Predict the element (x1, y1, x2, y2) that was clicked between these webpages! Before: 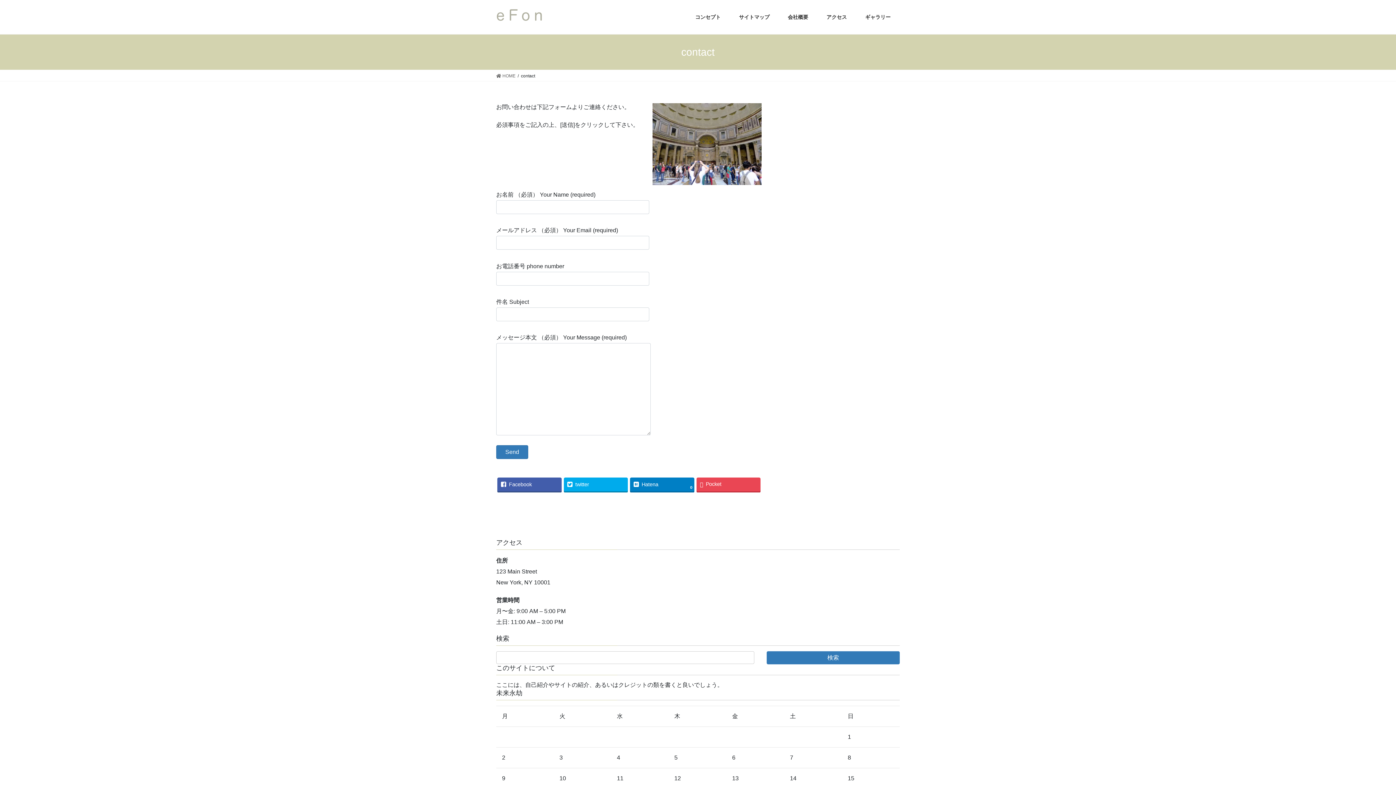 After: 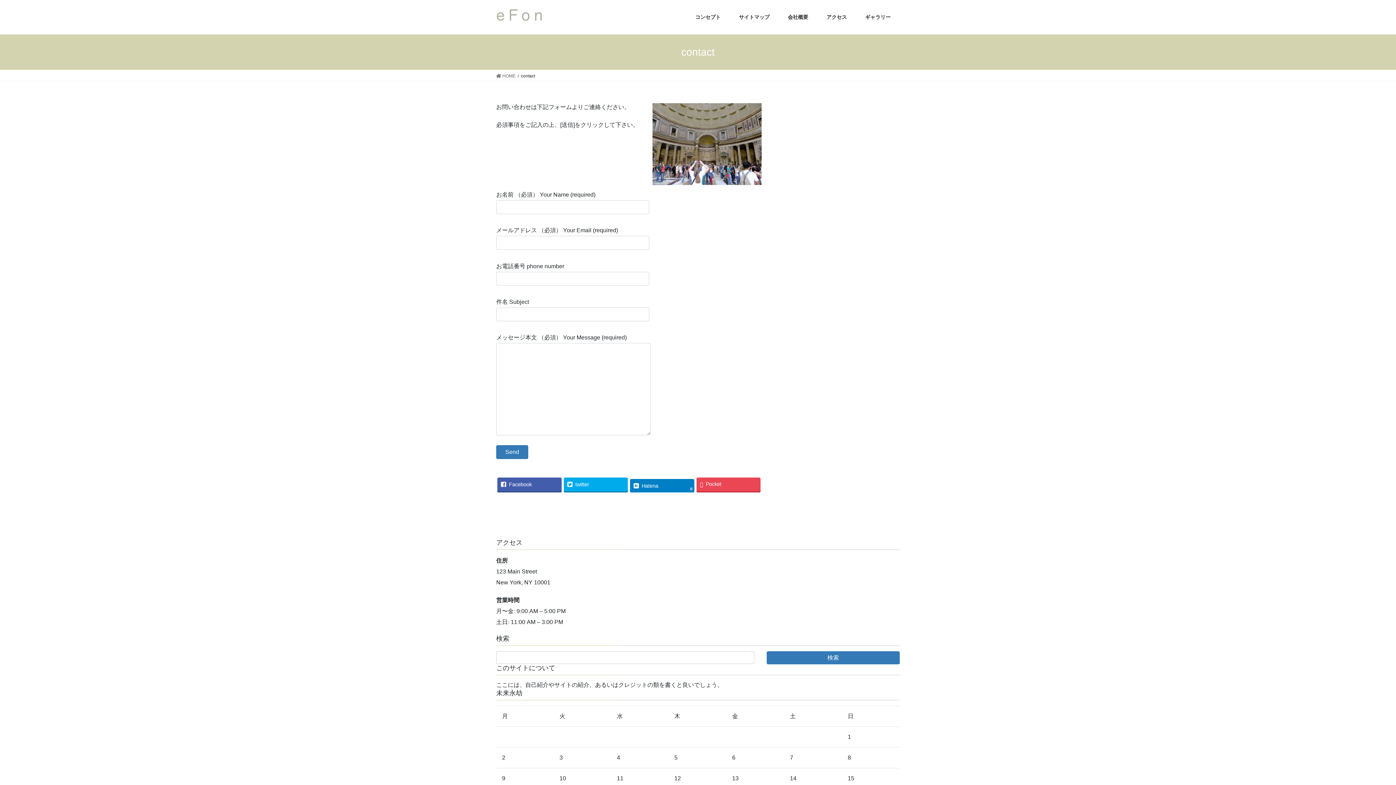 Action: bbox: (630, 477, 694, 491) label: Hatena
0